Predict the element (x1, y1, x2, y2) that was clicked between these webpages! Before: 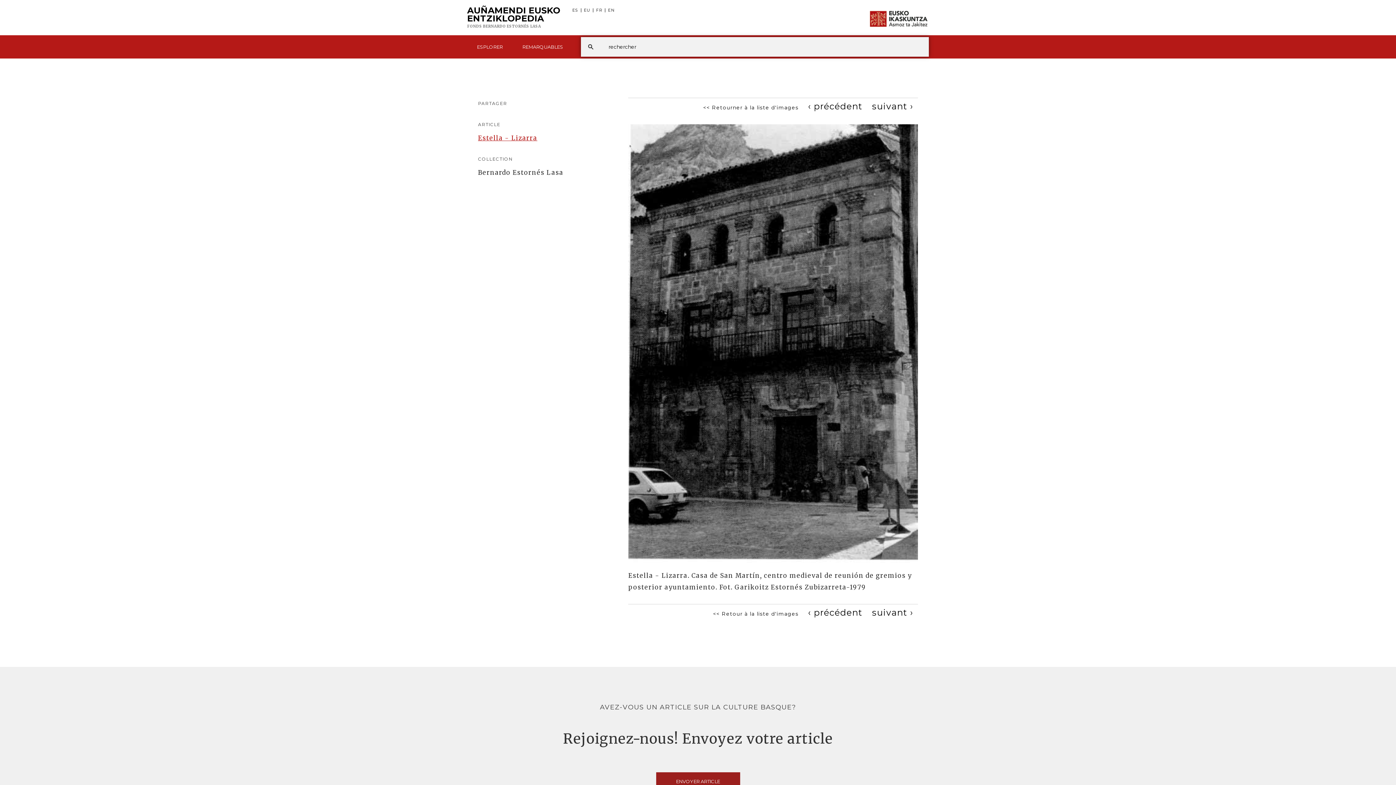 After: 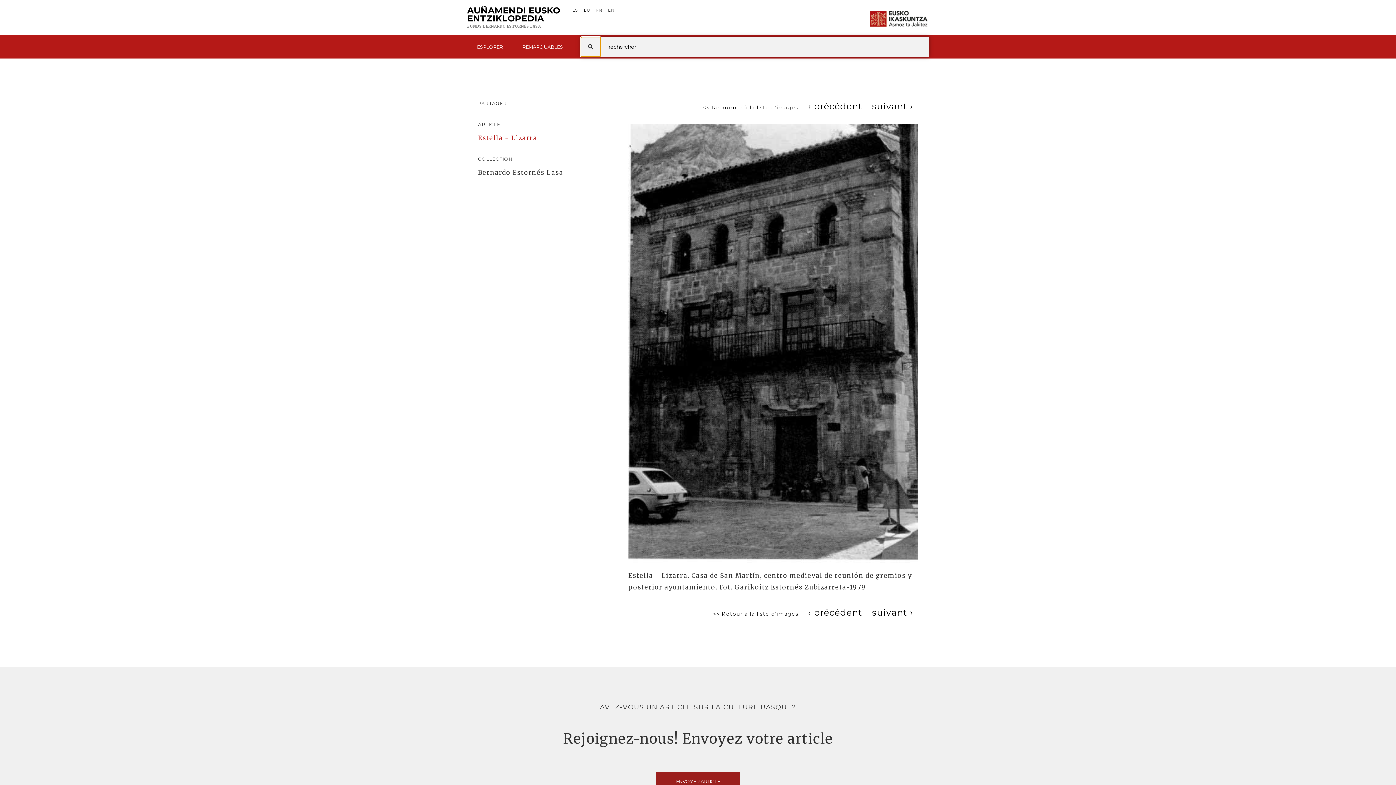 Action: bbox: (581, 37, 600, 56)